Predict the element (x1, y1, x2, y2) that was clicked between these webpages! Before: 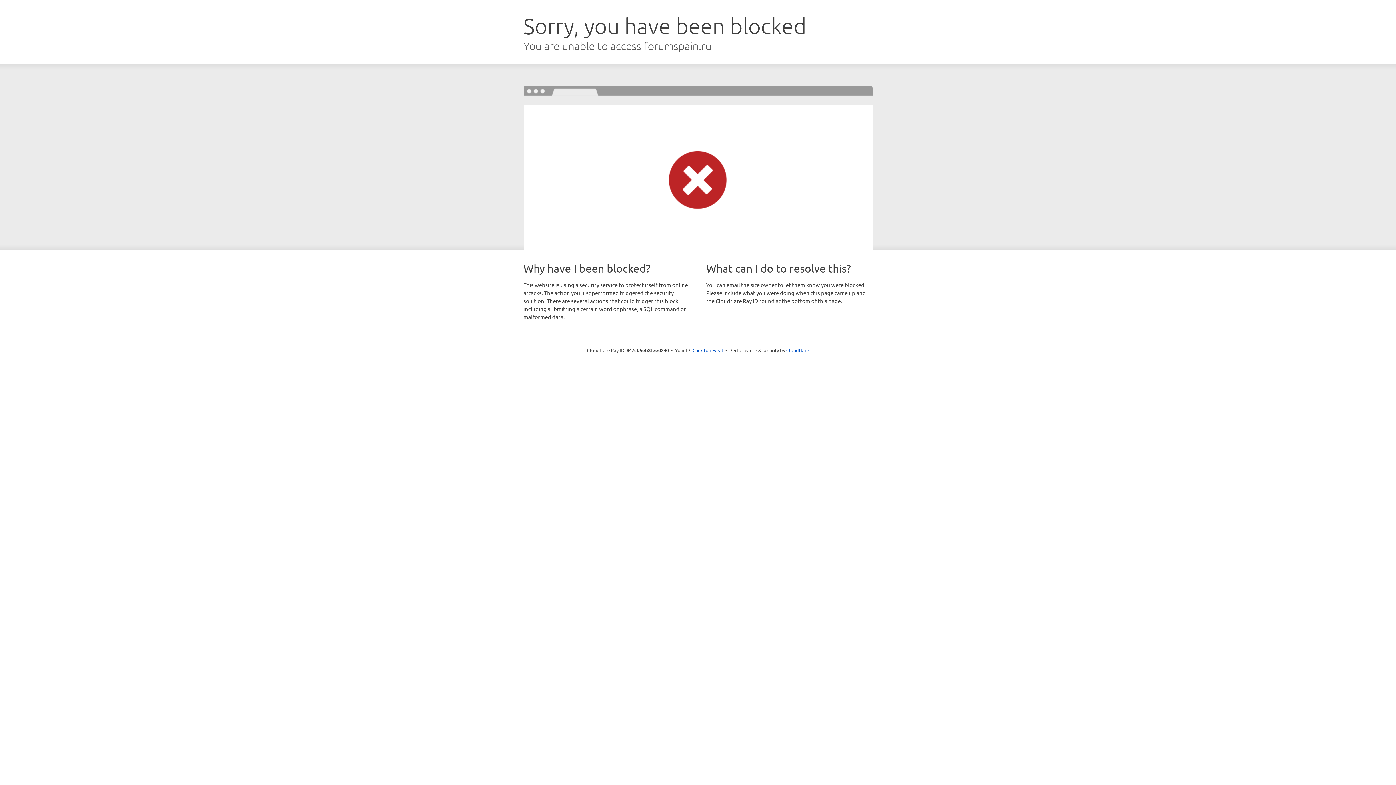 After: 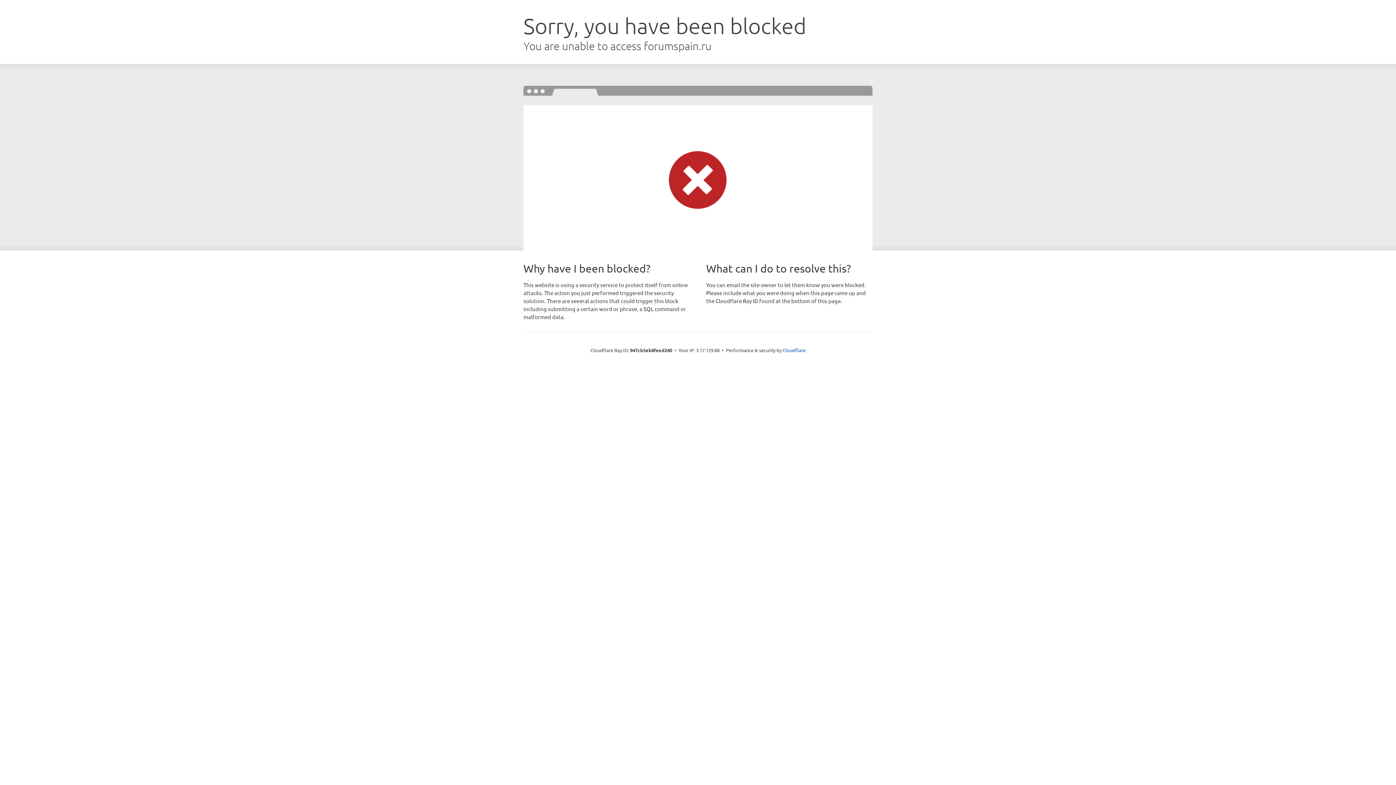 Action: bbox: (692, 346, 723, 353) label: Click to reveal